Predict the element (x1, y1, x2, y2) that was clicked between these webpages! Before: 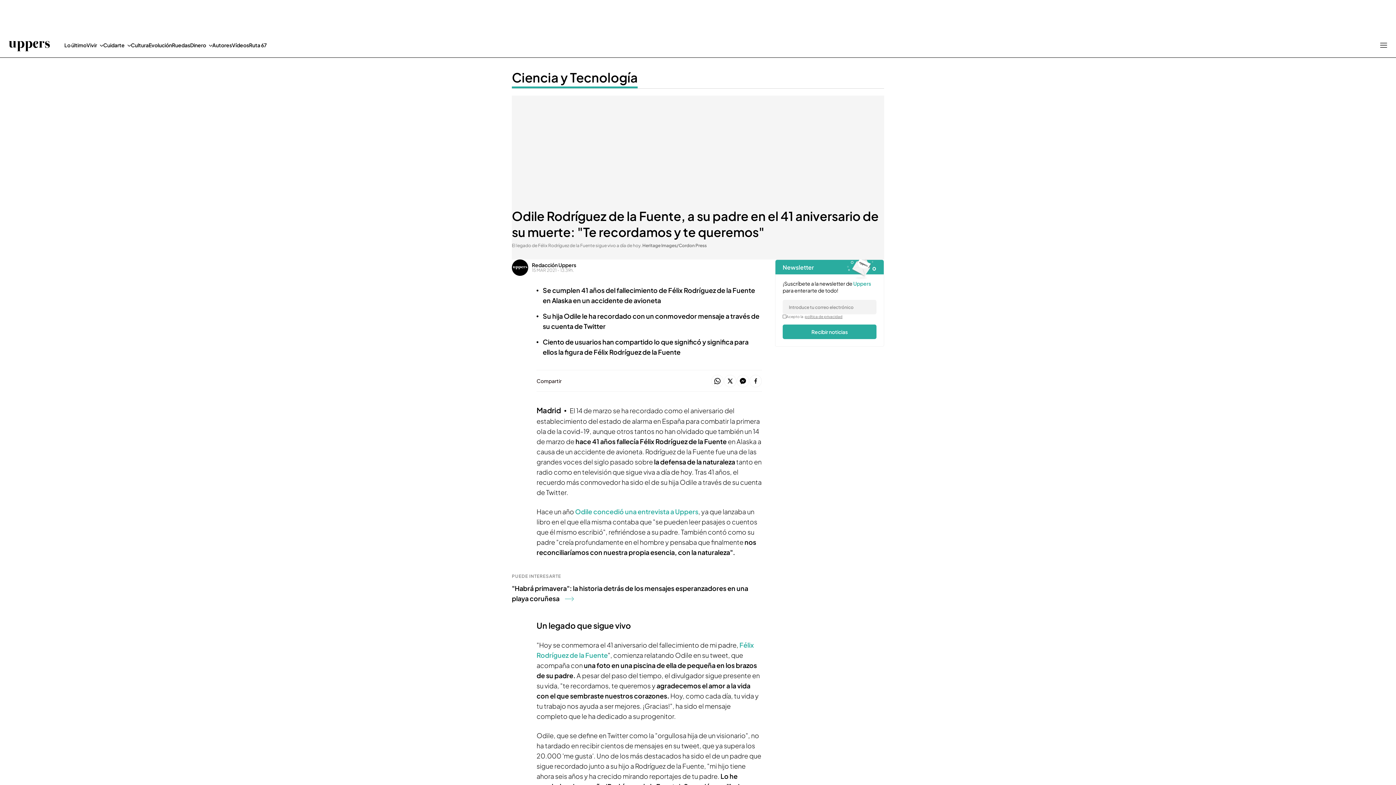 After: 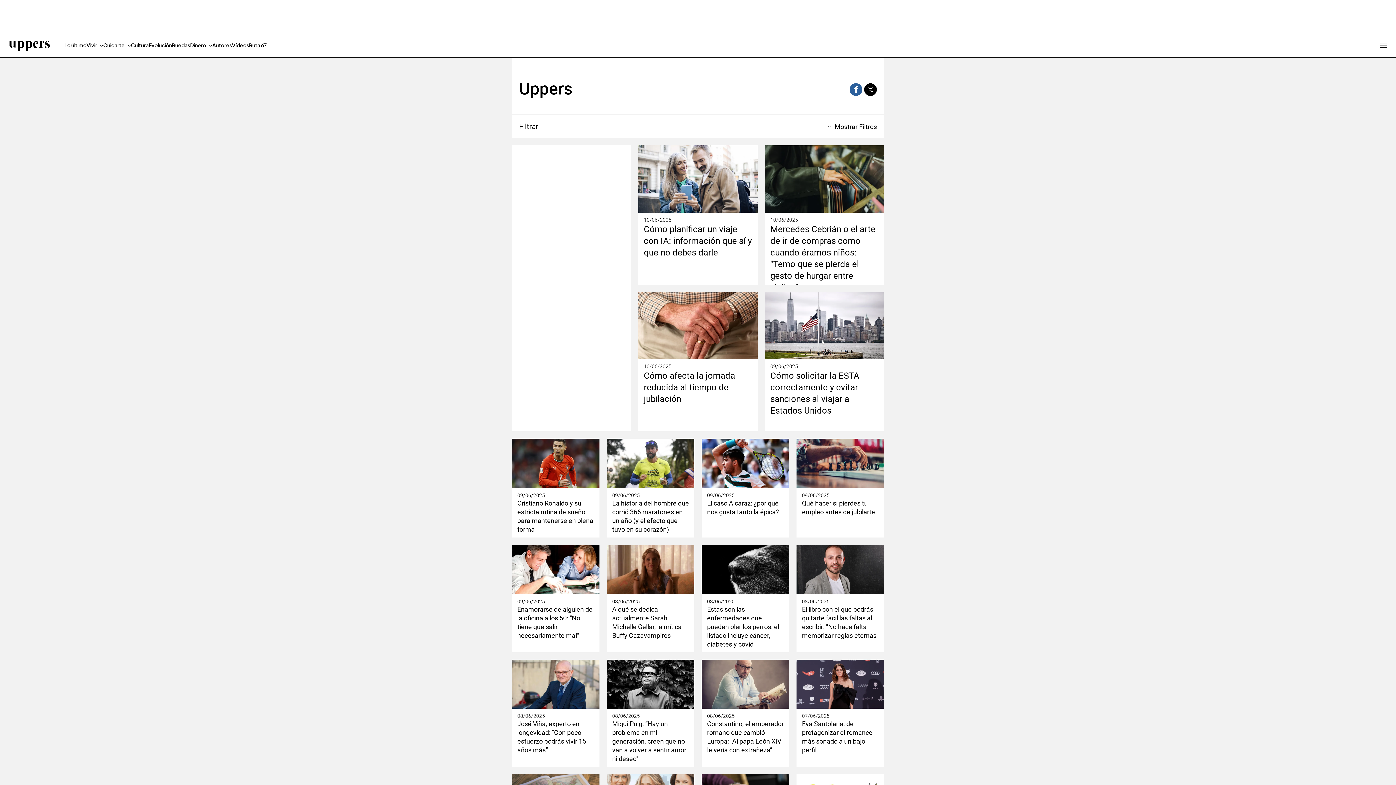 Action: bbox: (64, 32, 86, 57) label: Lo último